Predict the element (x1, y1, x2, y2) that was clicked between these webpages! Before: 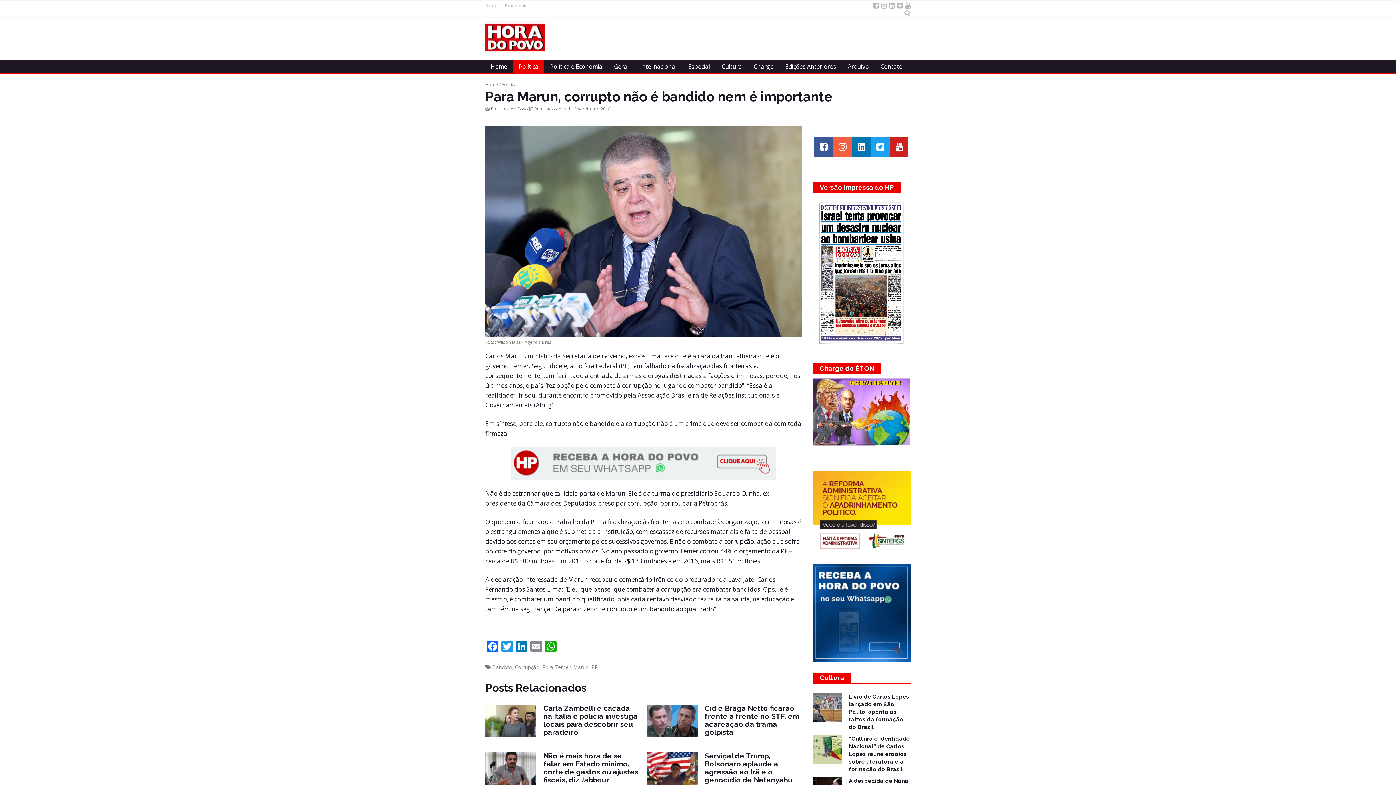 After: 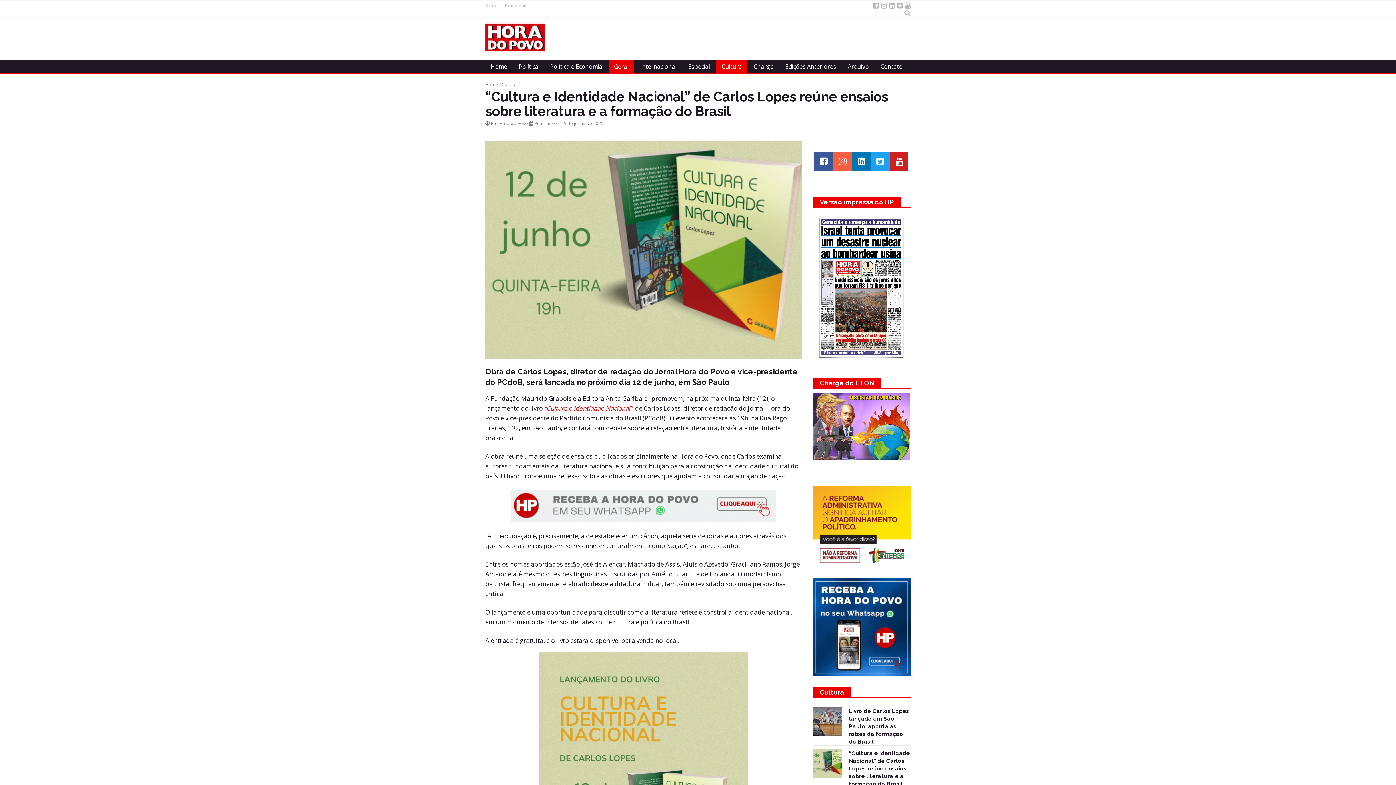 Action: bbox: (849, 736, 910, 773) label: “Cultura e Identidade Nacional” de Carlos Lopes reúne ensaios sobre literatura e a formação do Brasil